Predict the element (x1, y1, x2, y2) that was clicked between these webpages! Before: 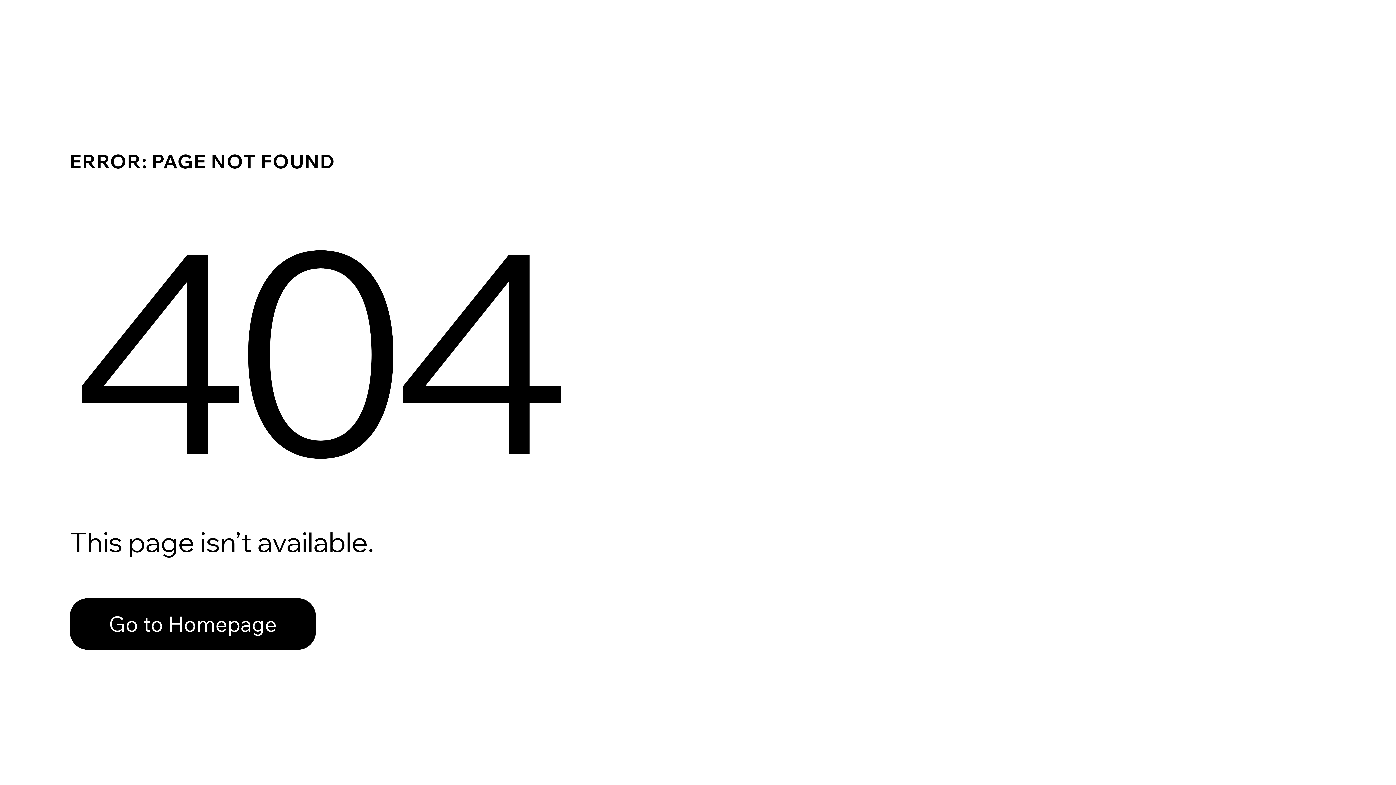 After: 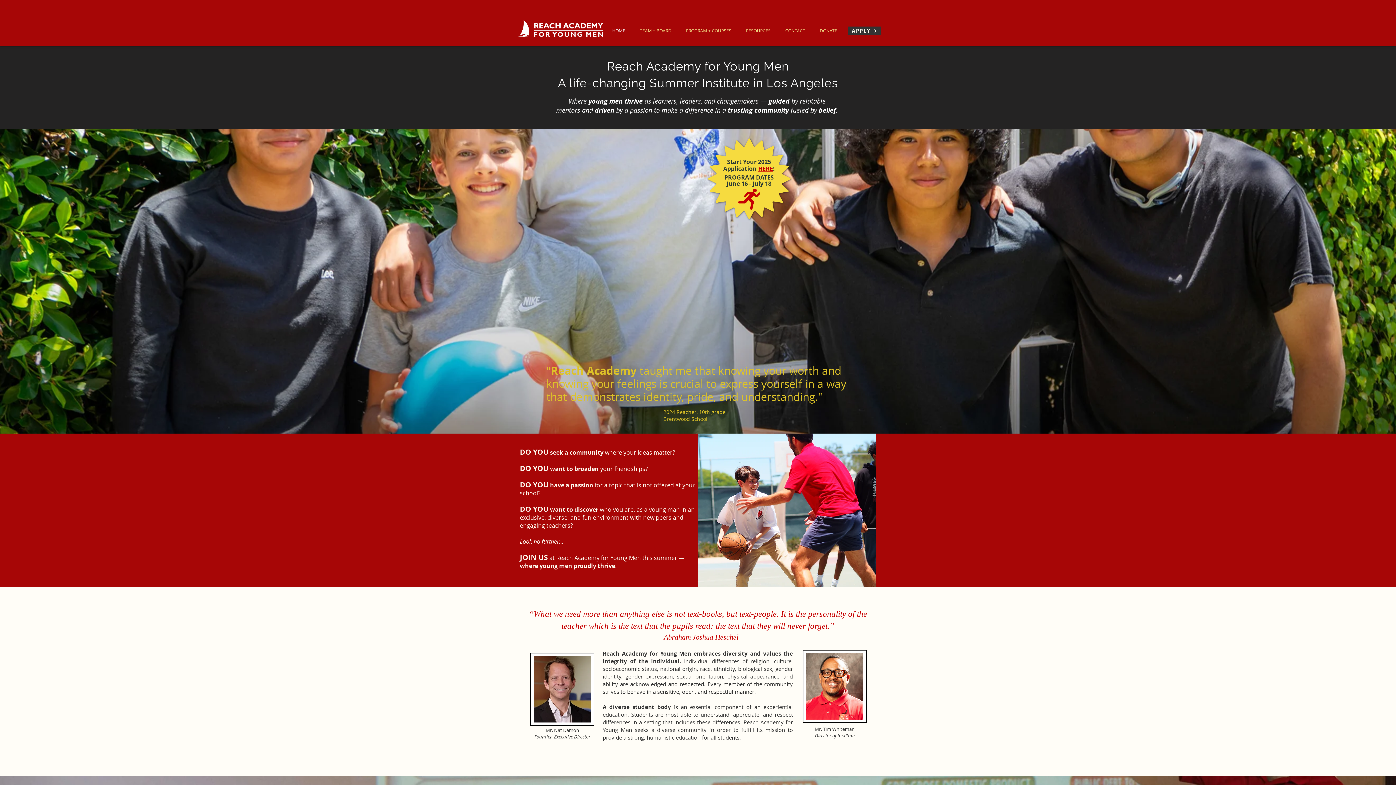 Action: bbox: (69, 598, 316, 650) label: Go to Homepage